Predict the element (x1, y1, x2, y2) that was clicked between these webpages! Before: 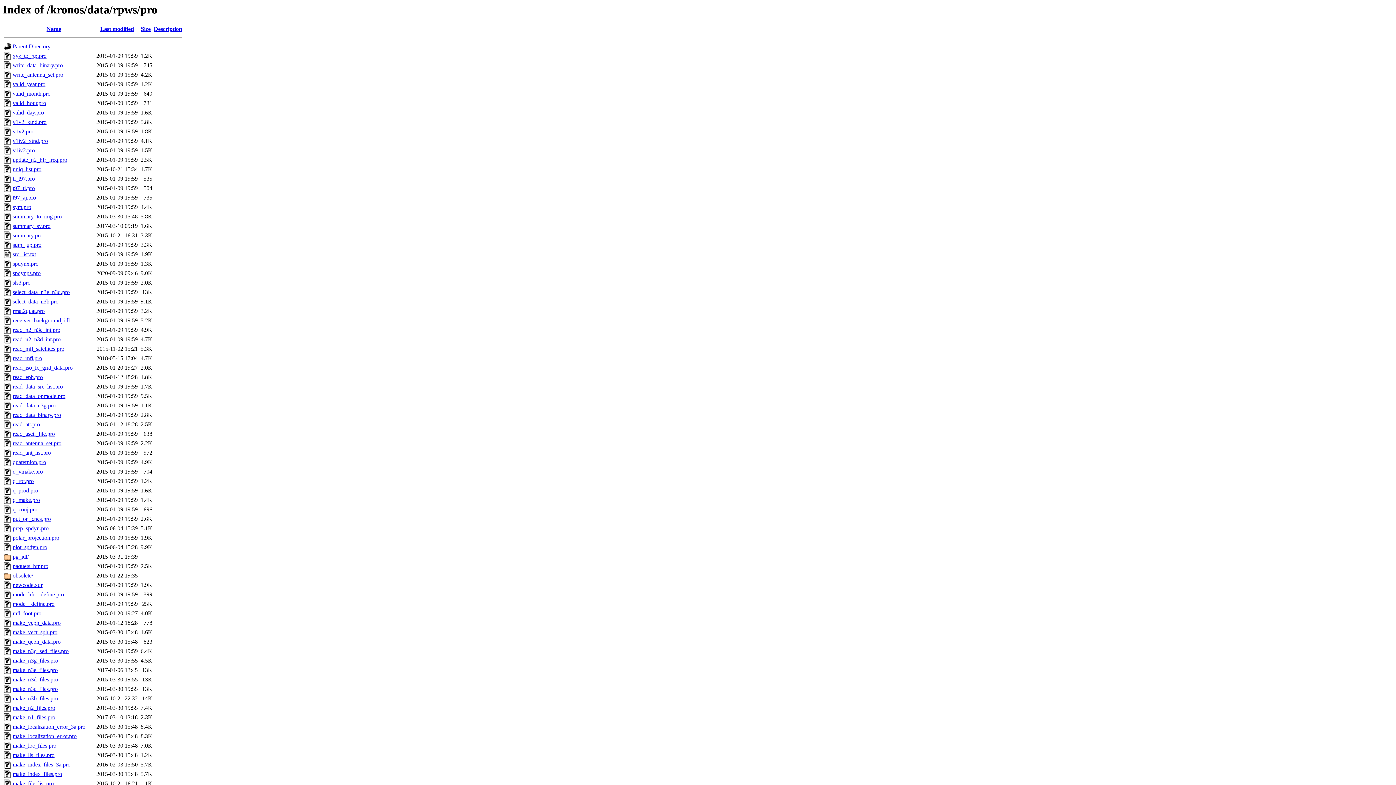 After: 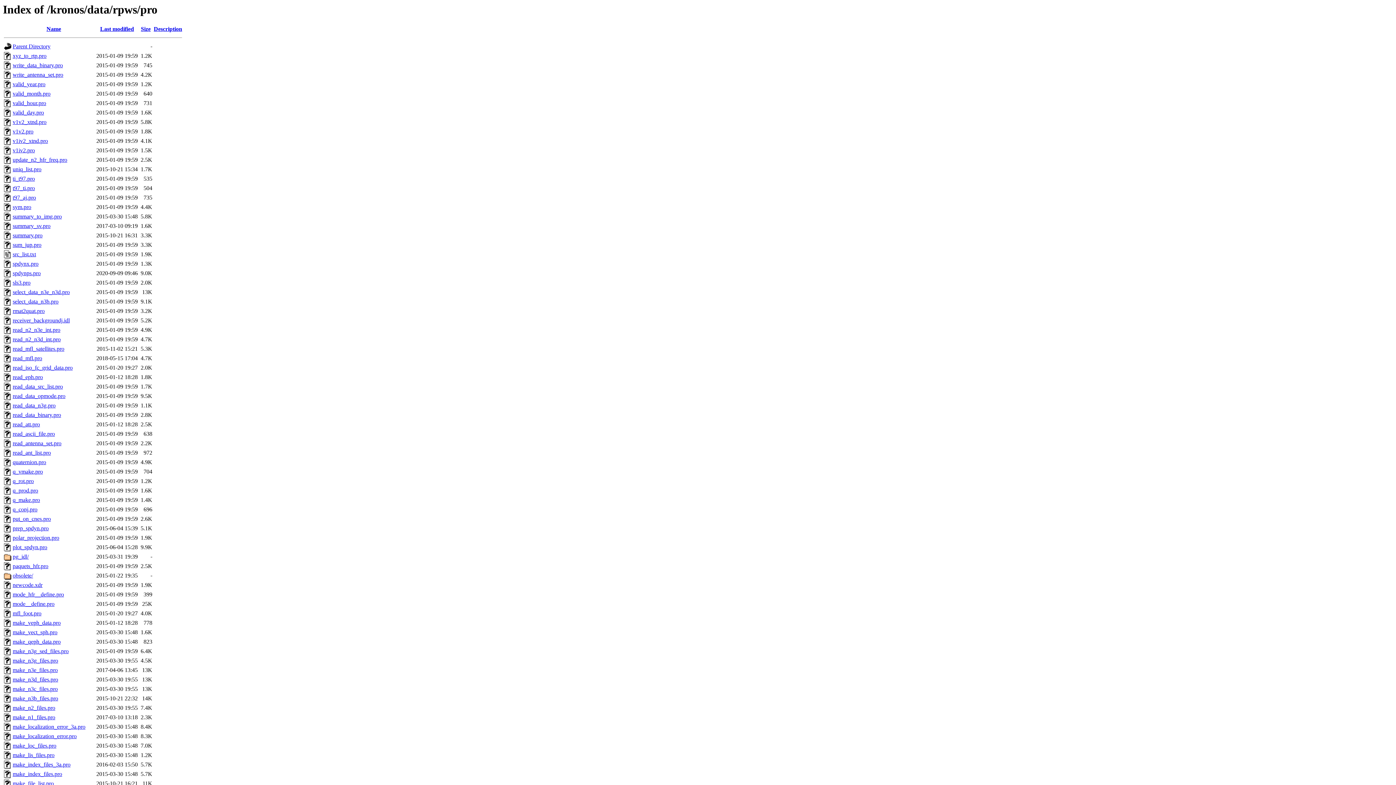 Action: label: newcode.xdr bbox: (12, 582, 42, 588)